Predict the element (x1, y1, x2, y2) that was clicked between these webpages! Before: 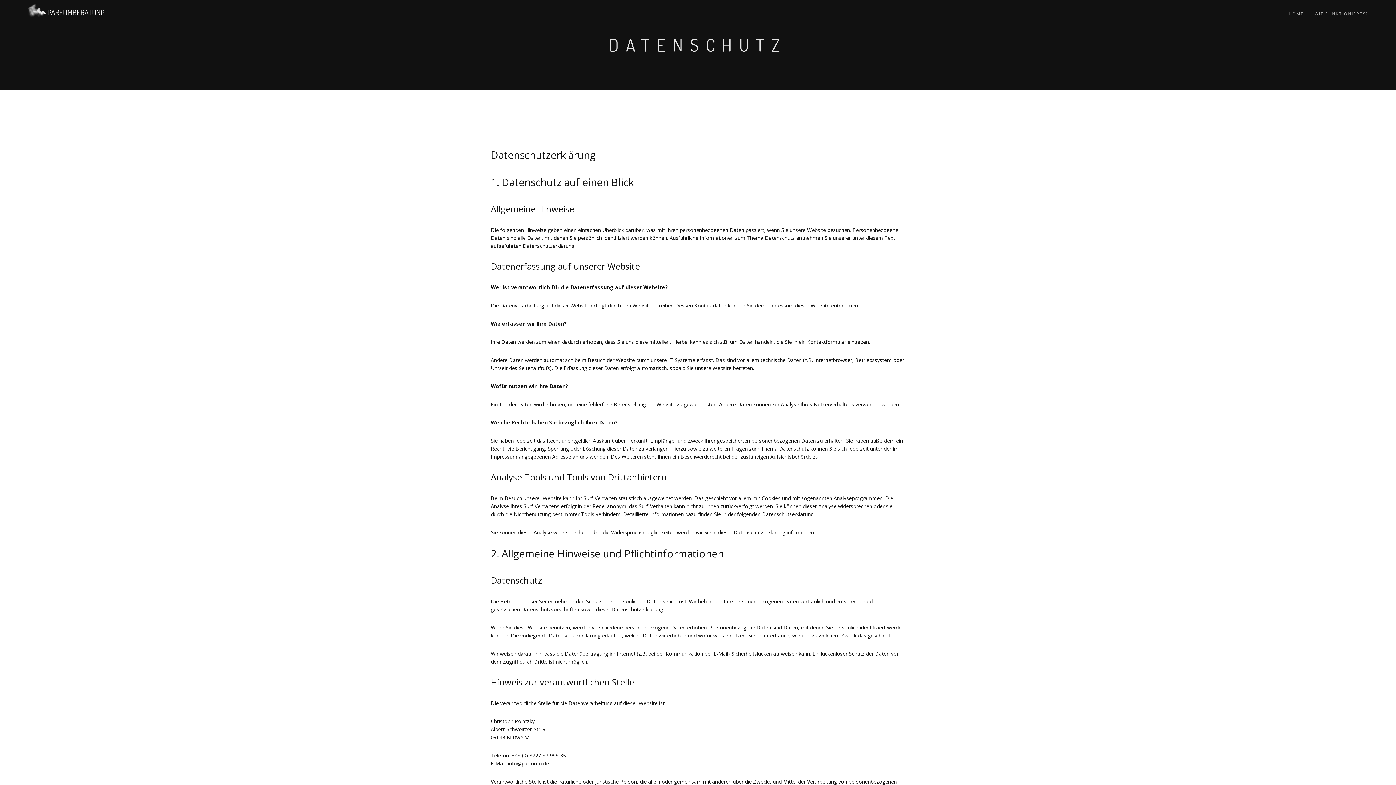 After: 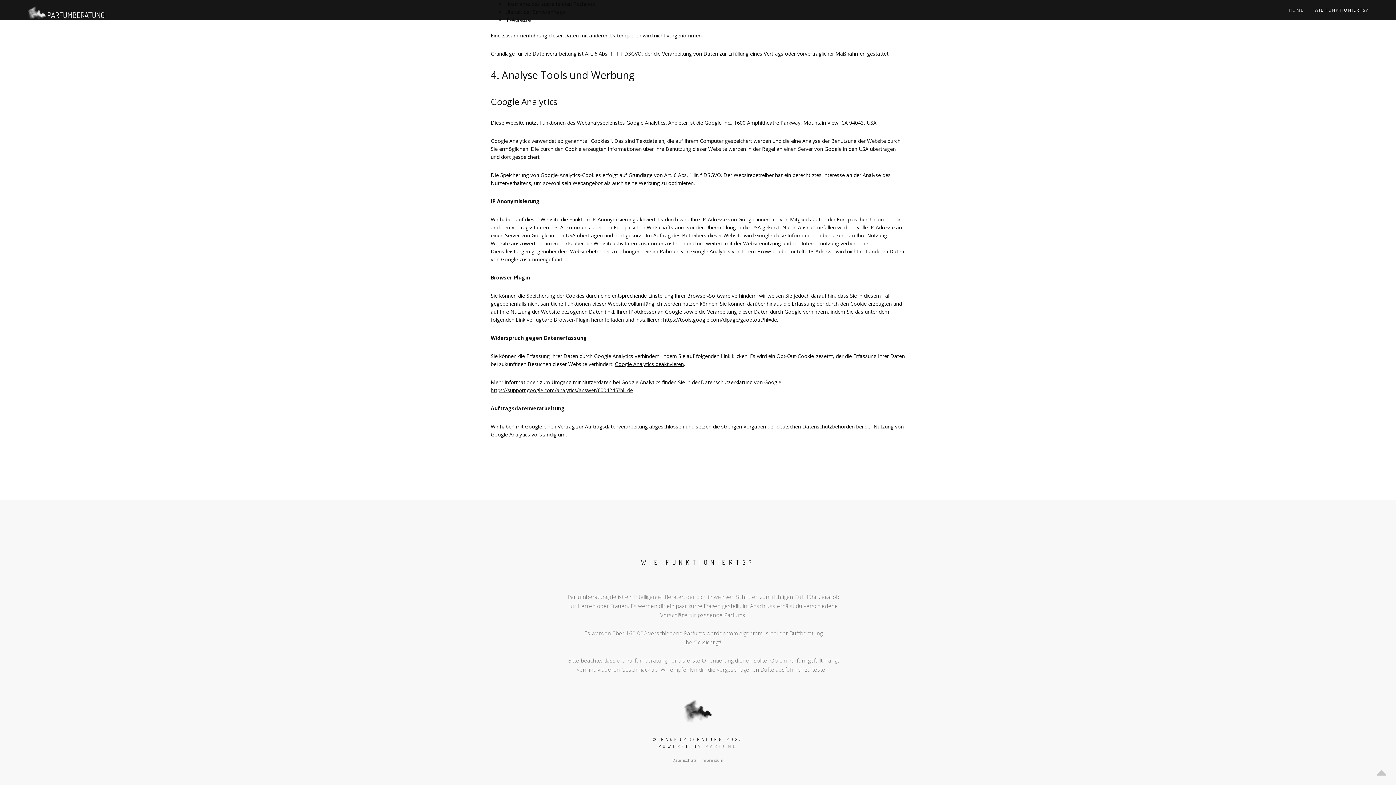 Action: bbox: (1314, 0, 1368, 27) label: WIE FUNKTIONIERTS?